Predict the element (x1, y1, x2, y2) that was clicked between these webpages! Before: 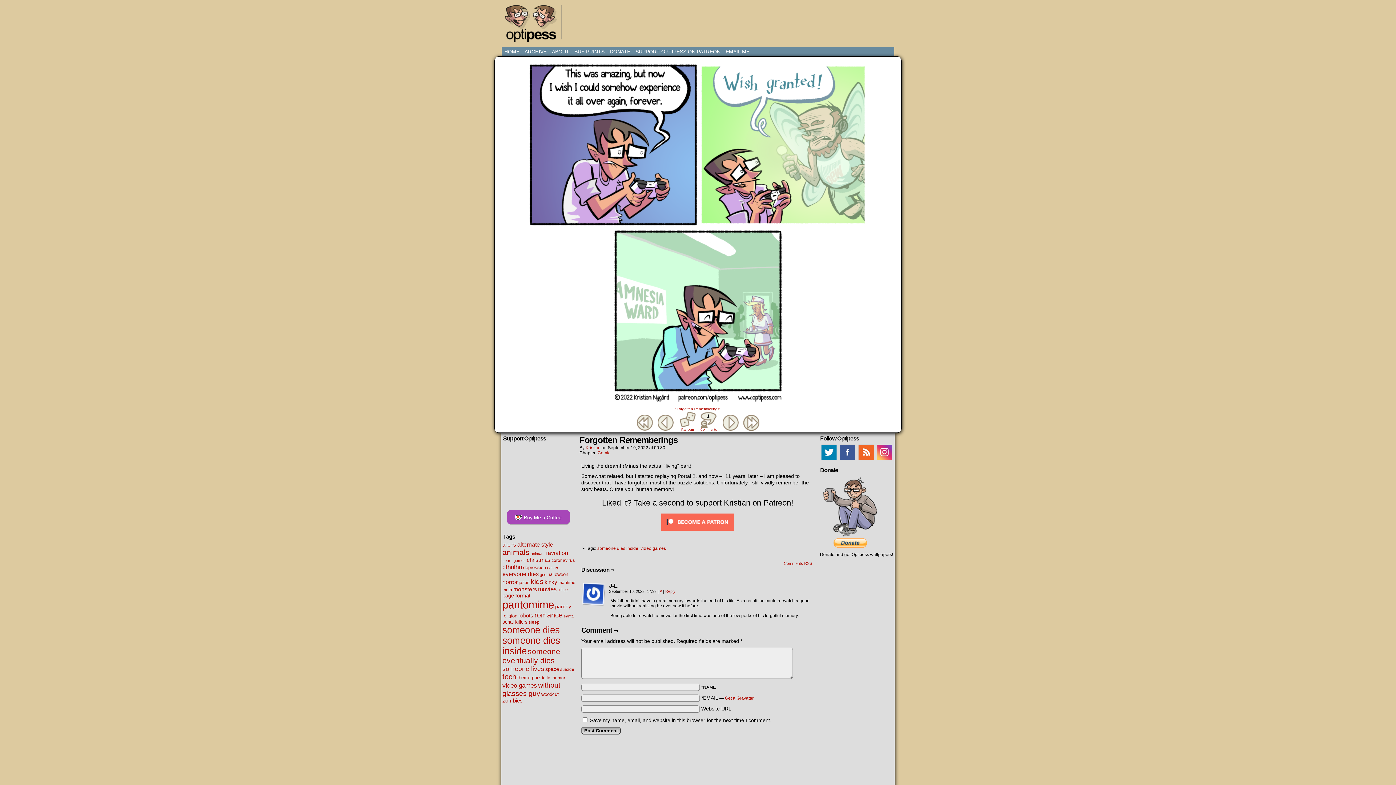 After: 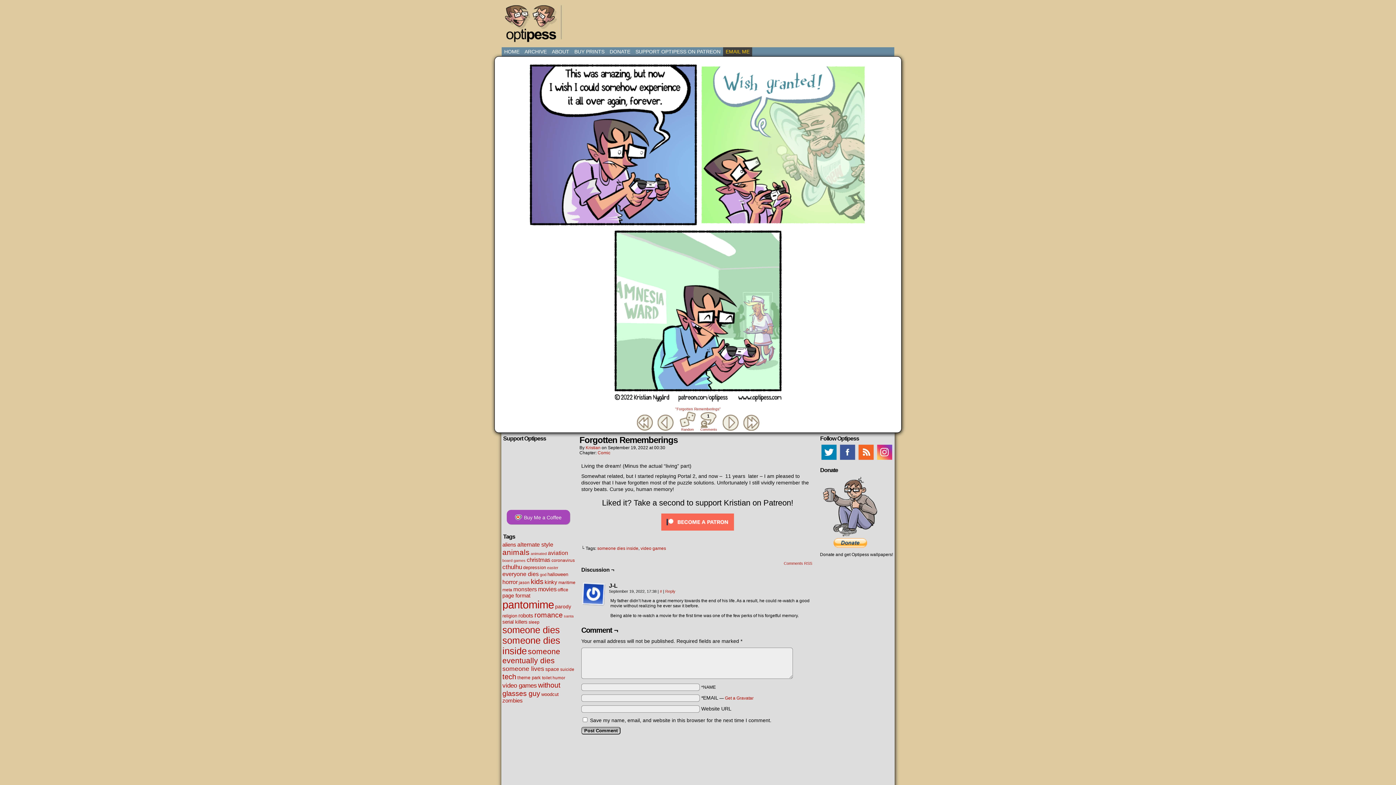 Action: bbox: (723, 47, 752, 56) label: EMAIL ME